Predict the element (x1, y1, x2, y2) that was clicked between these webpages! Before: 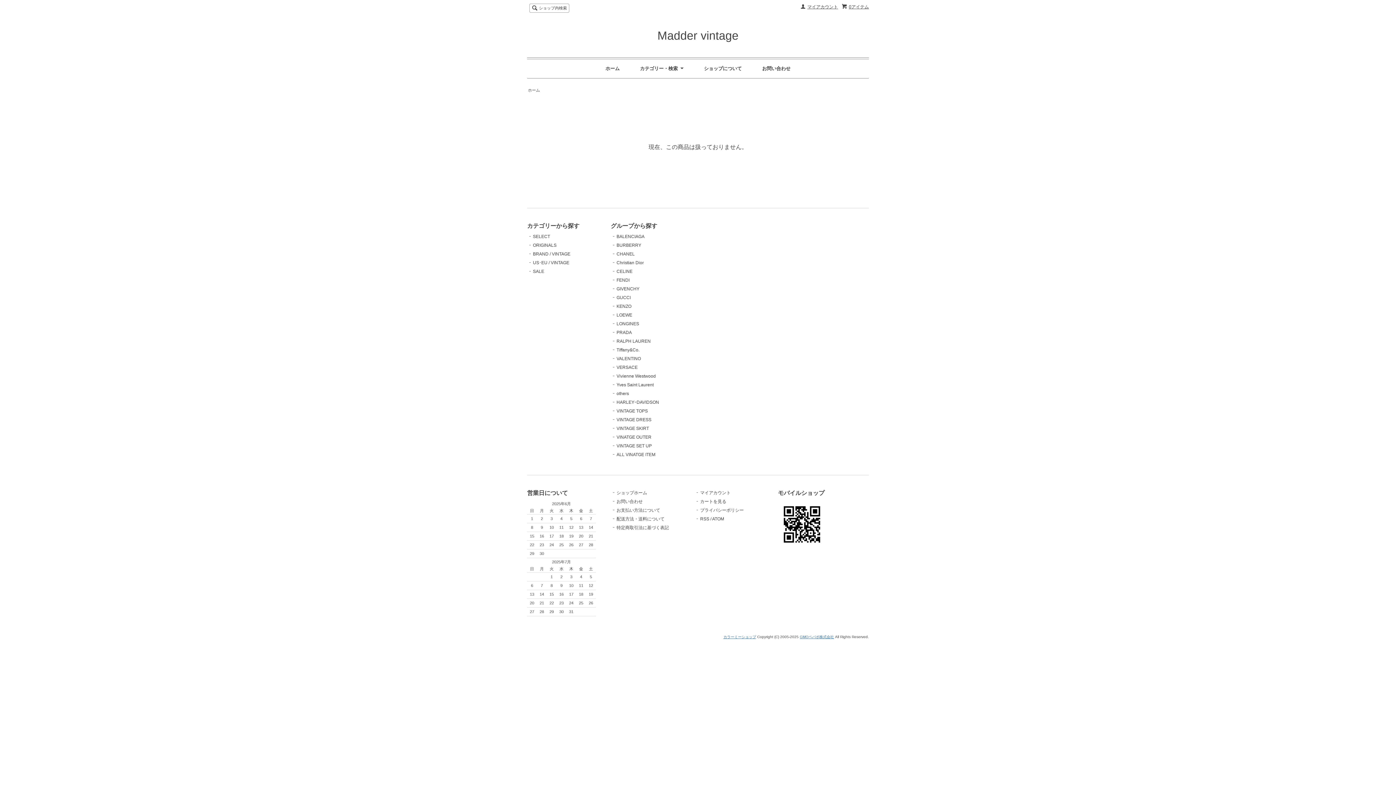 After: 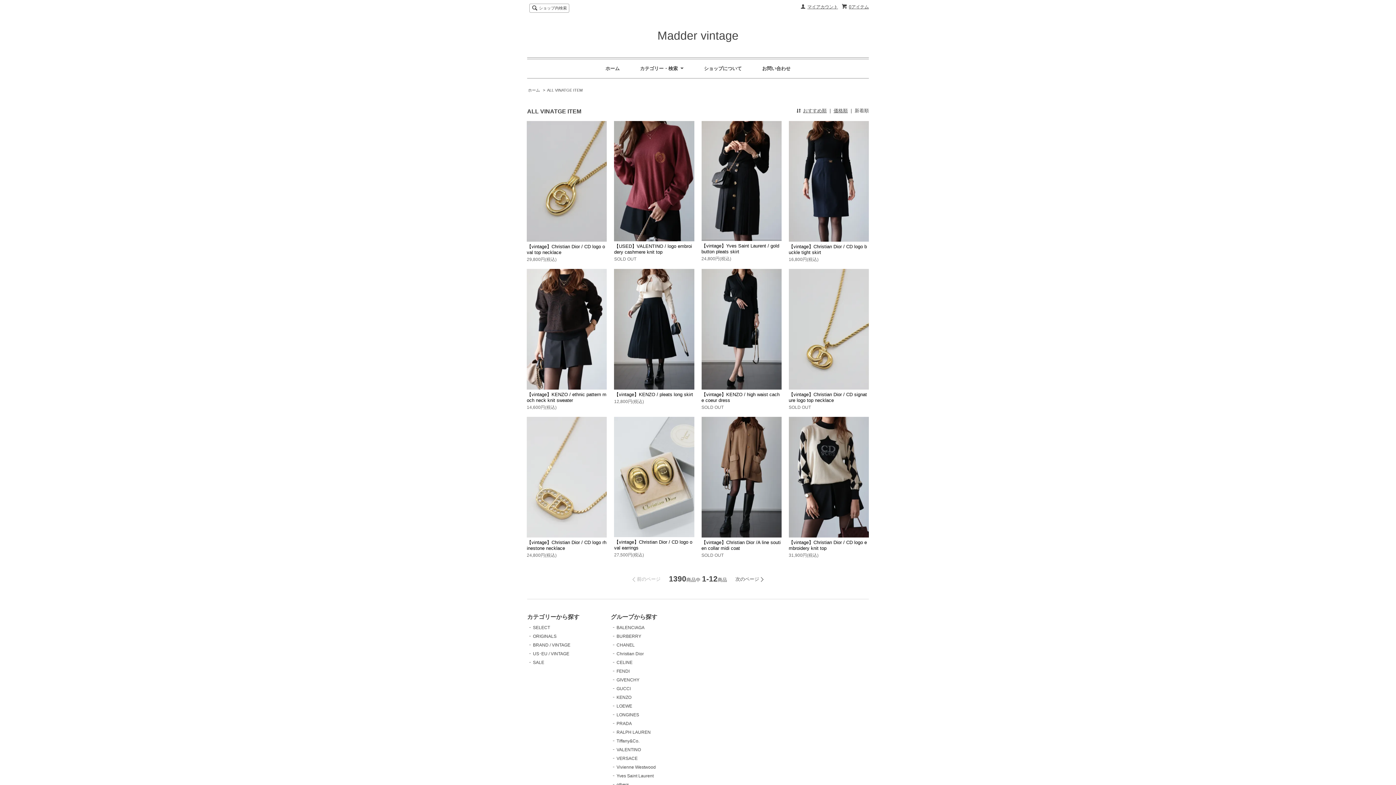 Action: bbox: (616, 452, 655, 457) label: ALL VINATGE ITEM